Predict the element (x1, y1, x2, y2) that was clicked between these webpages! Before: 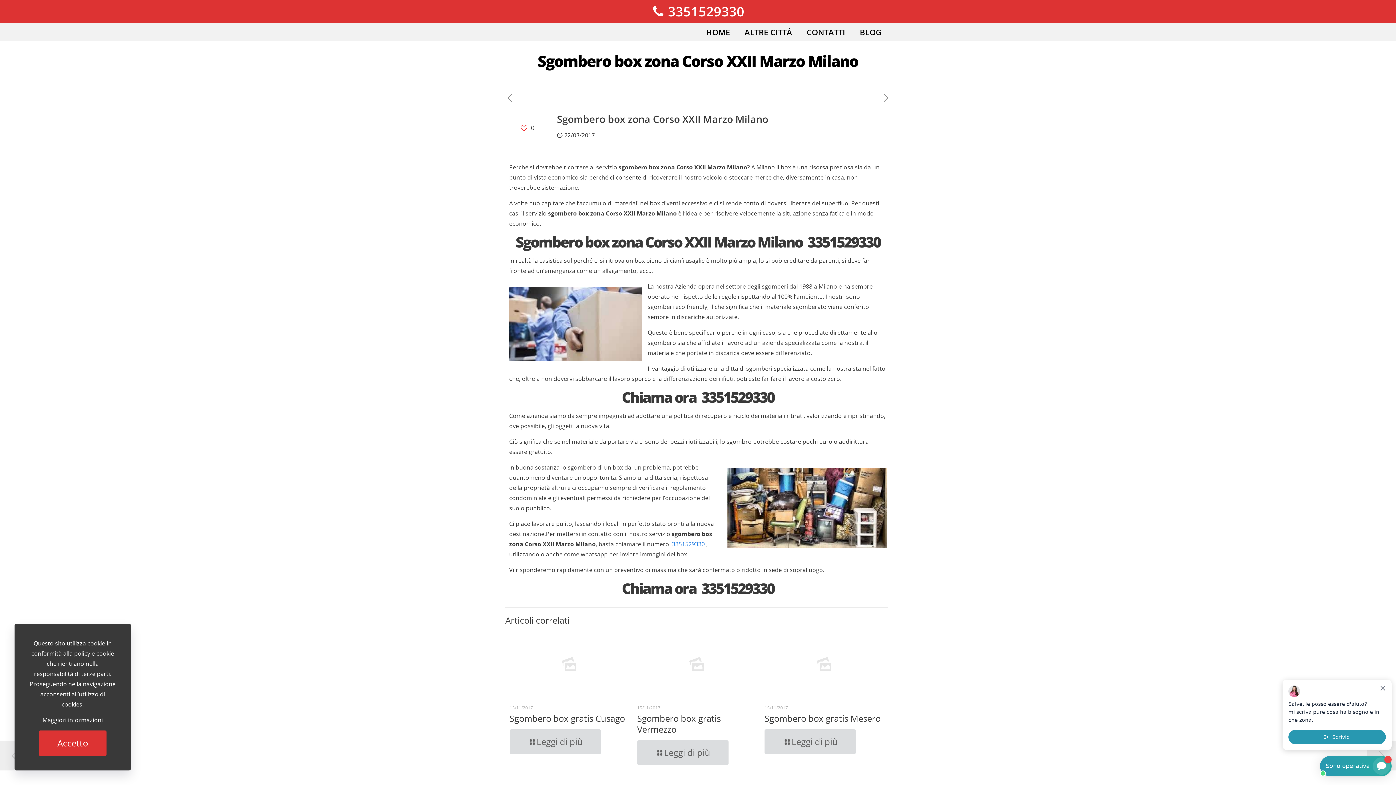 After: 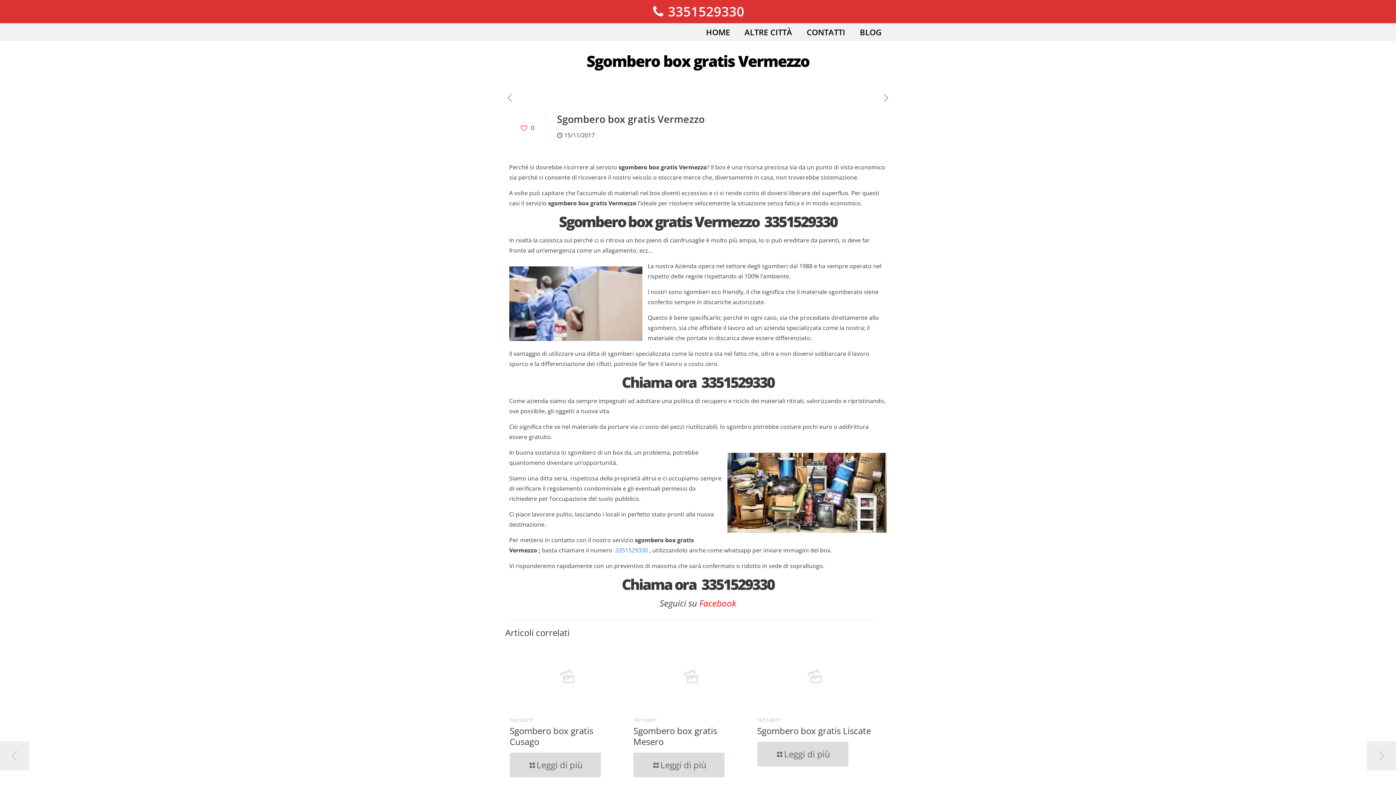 Action: bbox: (637, 712, 720, 735) label: Sgombero box gratis Vermezzo